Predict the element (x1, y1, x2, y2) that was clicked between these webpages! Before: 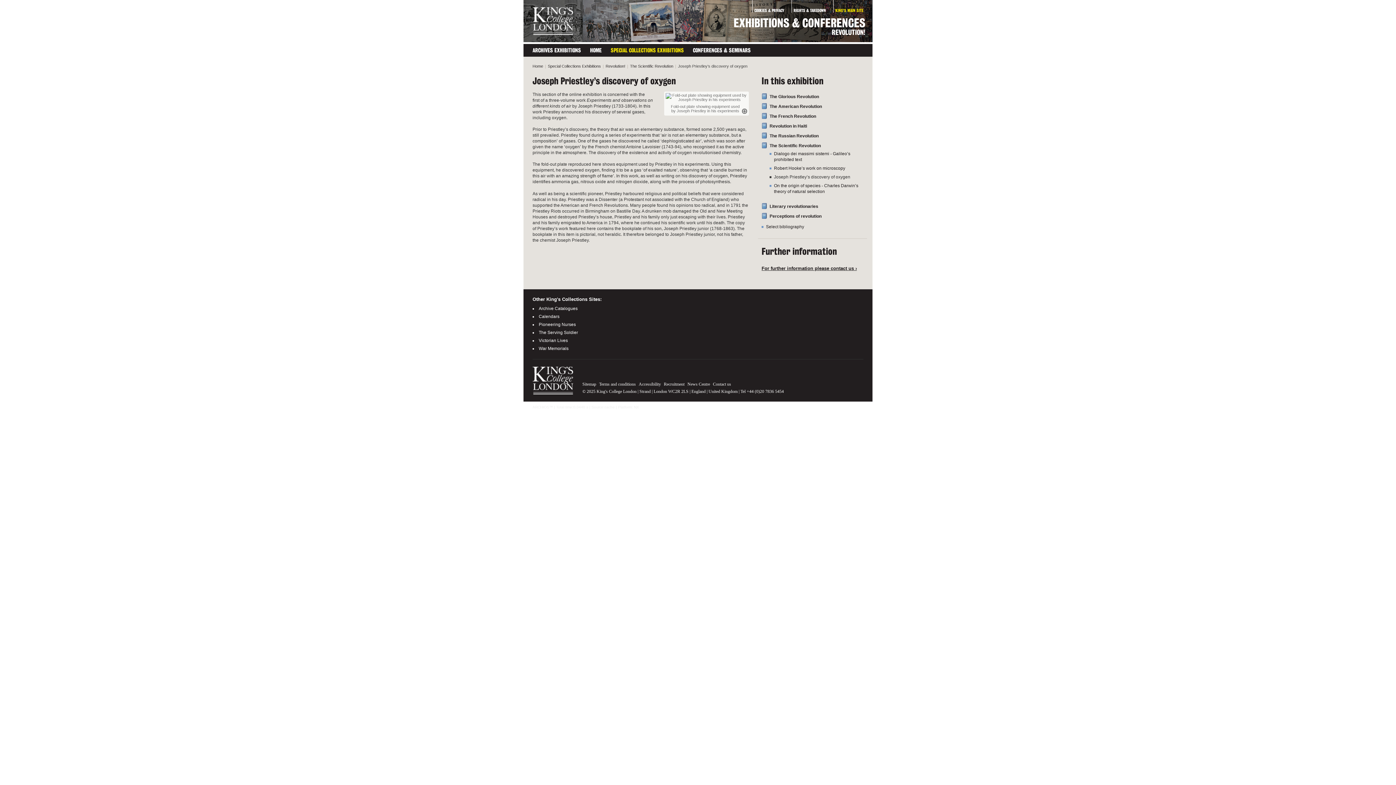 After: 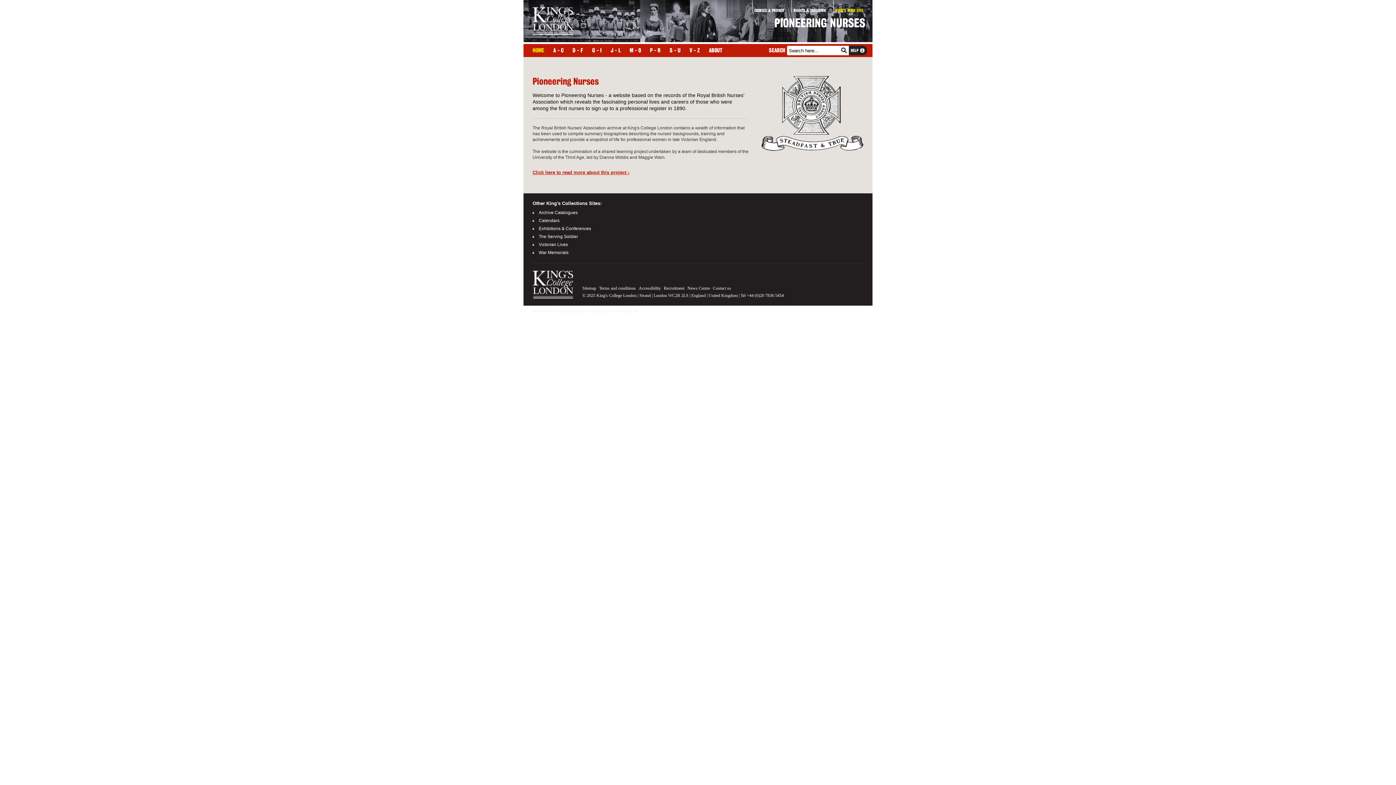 Action: bbox: (538, 322, 576, 327) label: Pioneering Nurses